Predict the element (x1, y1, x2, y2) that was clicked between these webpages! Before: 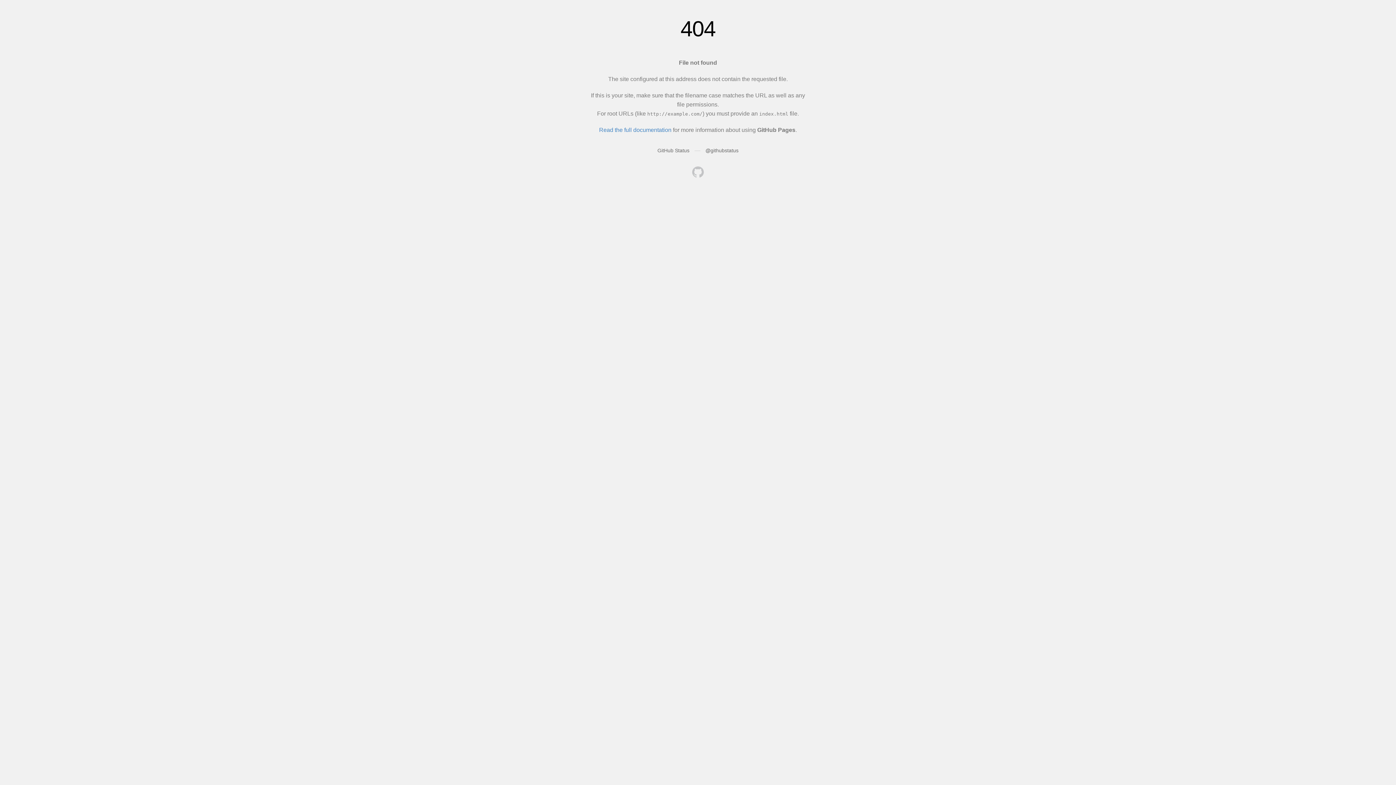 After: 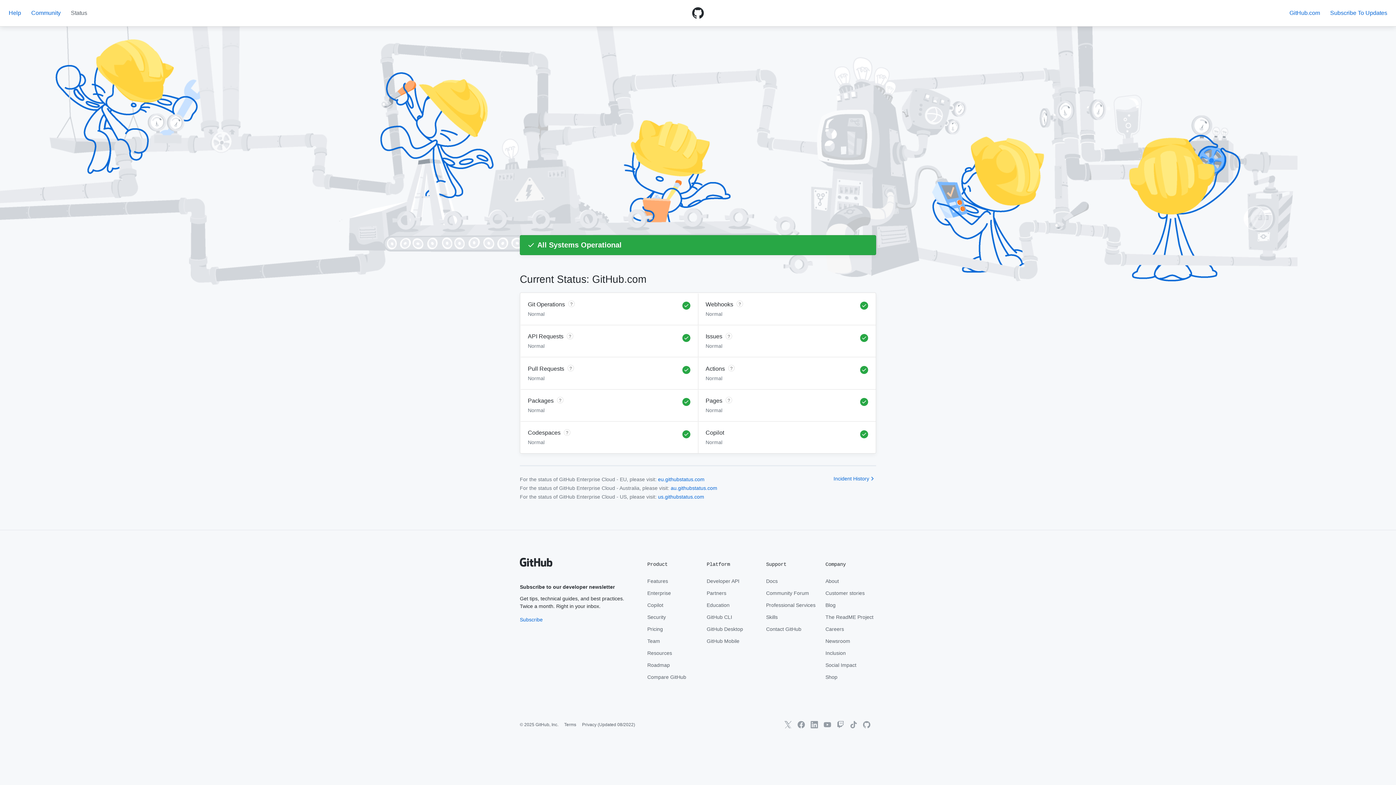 Action: bbox: (657, 147, 689, 153) label: GitHub Status